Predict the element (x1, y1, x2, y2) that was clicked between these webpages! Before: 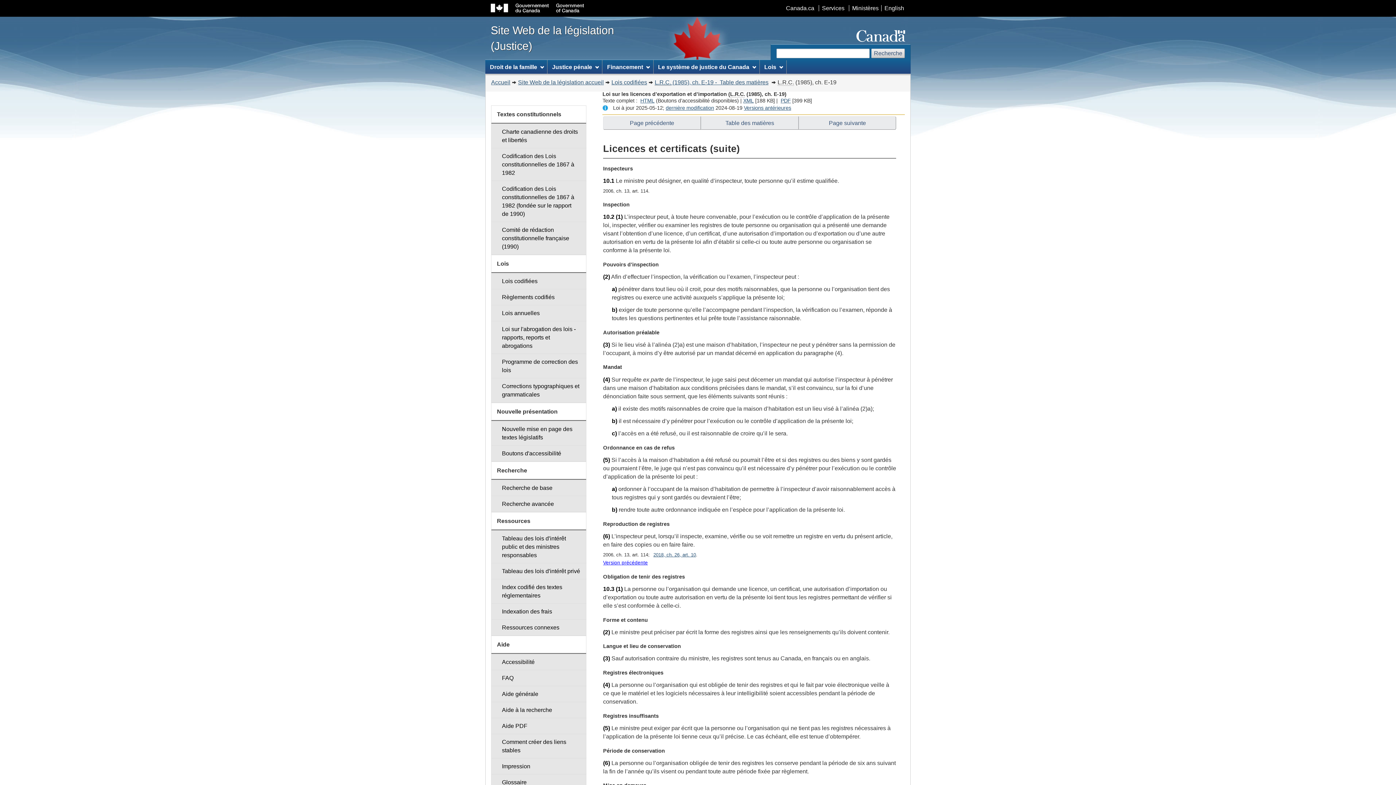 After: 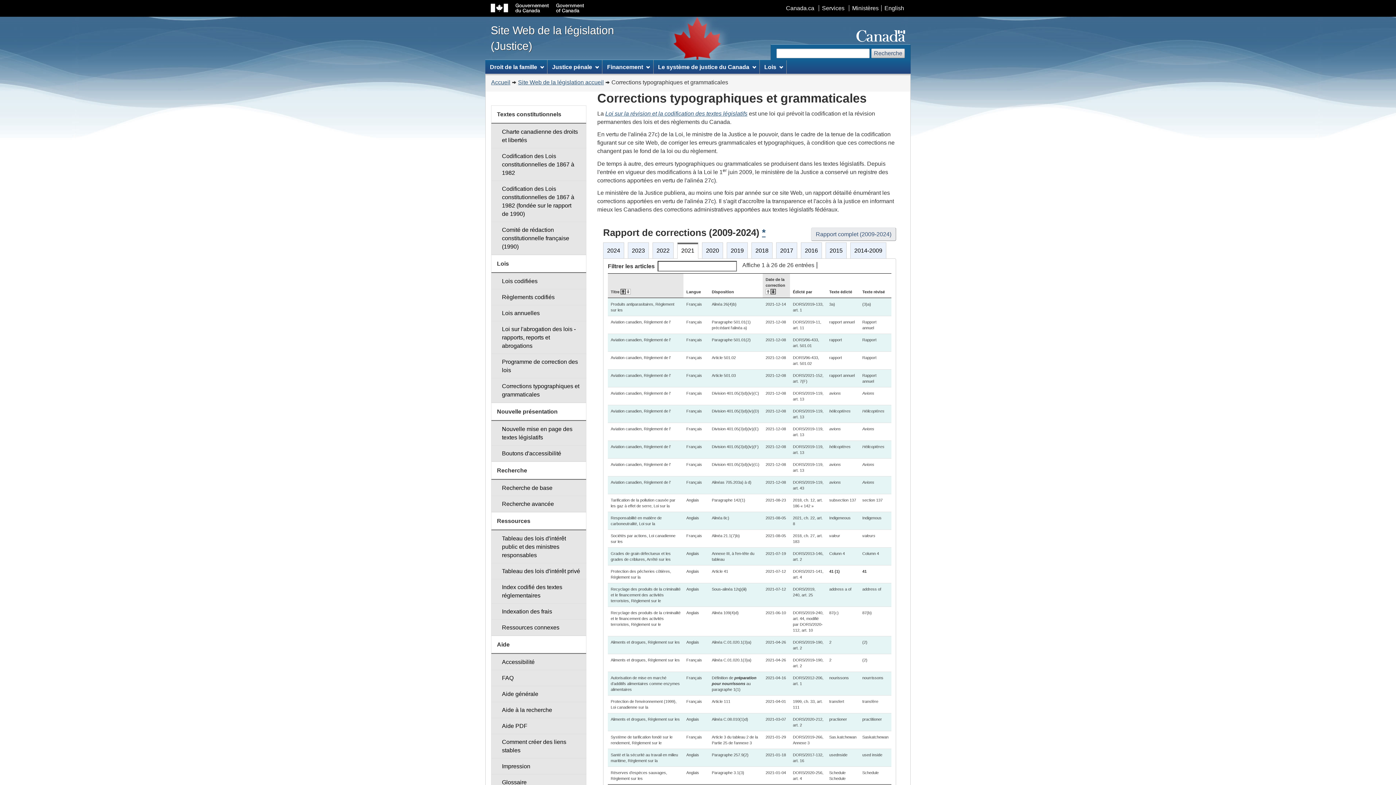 Action: bbox: (491, 378, 586, 403) label: Corrections typographiques et grammaticales